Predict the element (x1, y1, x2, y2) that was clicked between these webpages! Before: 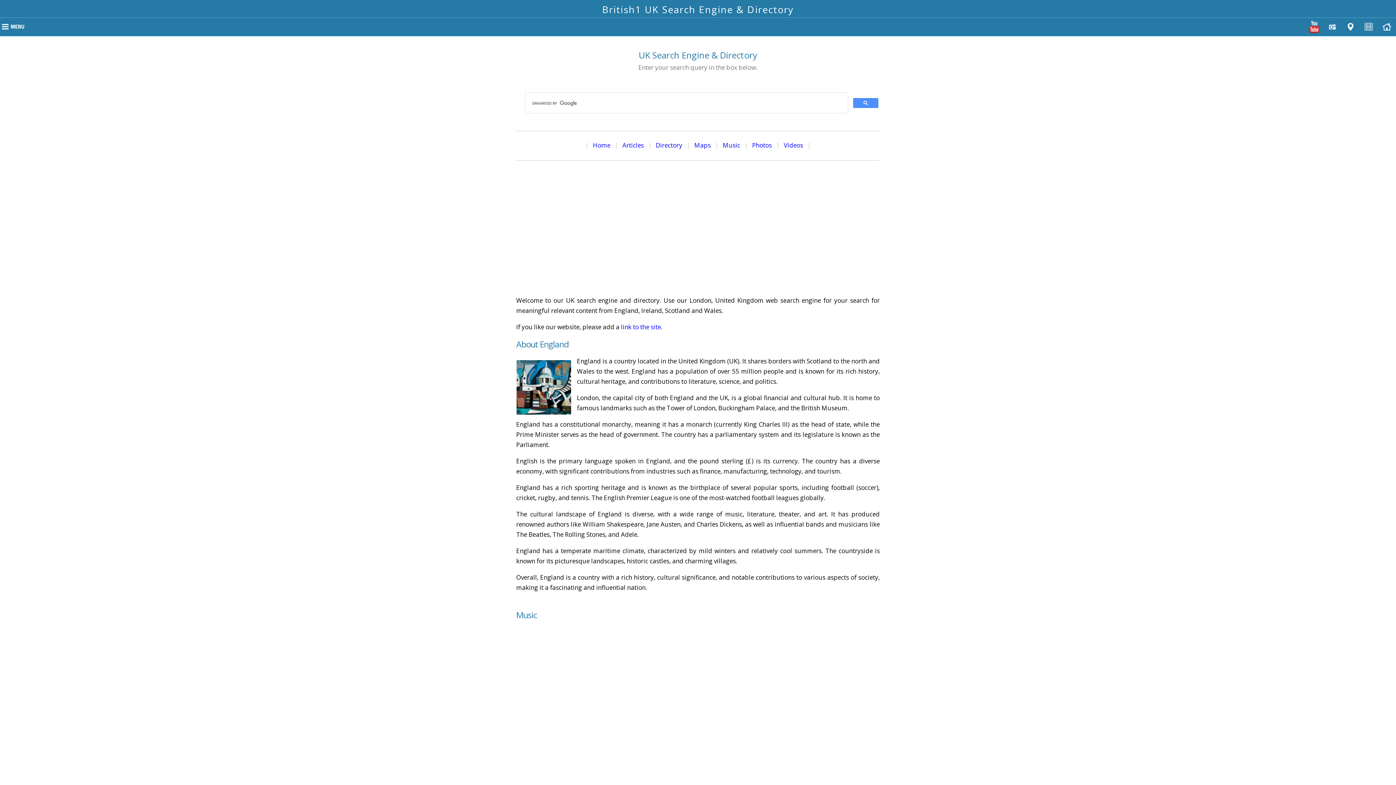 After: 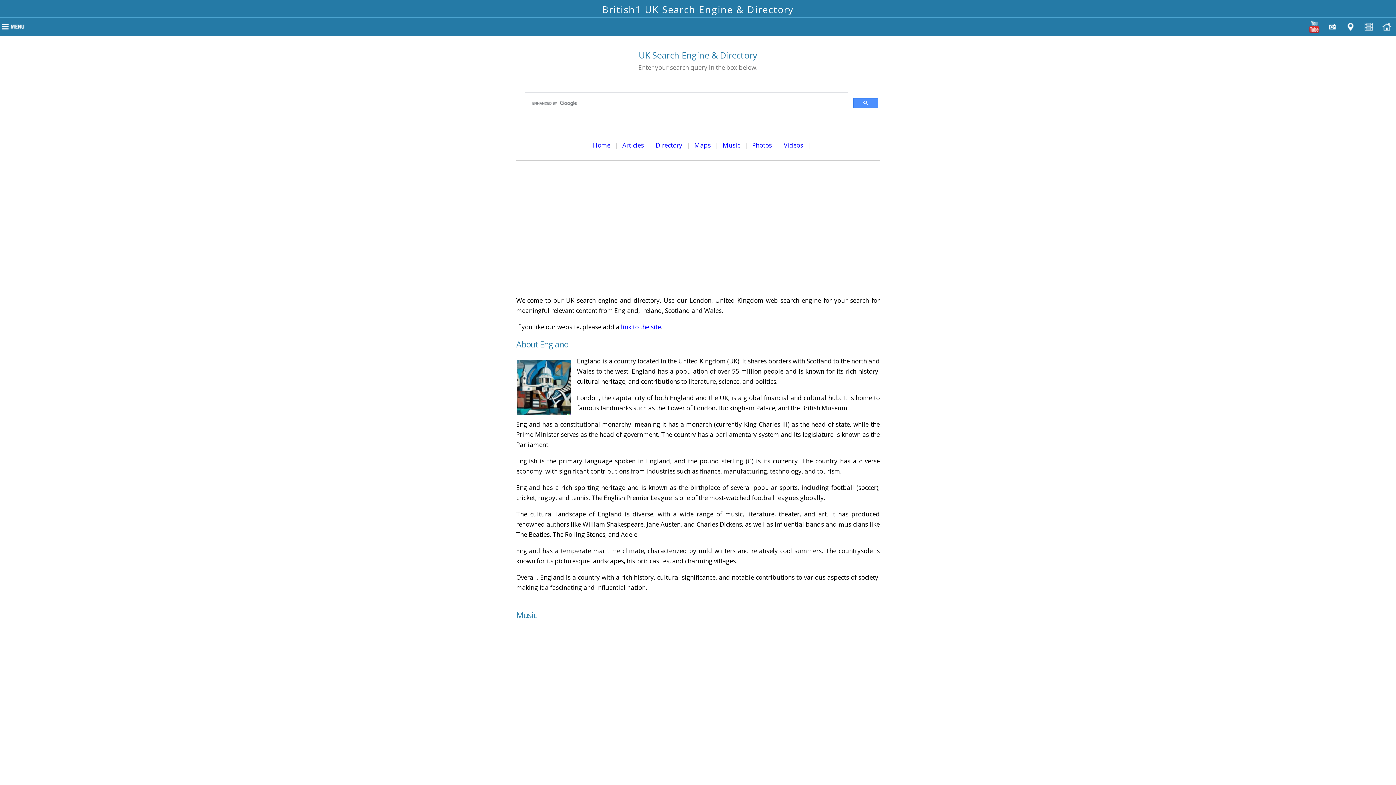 Action: bbox: (1380, 20, 1393, 33)